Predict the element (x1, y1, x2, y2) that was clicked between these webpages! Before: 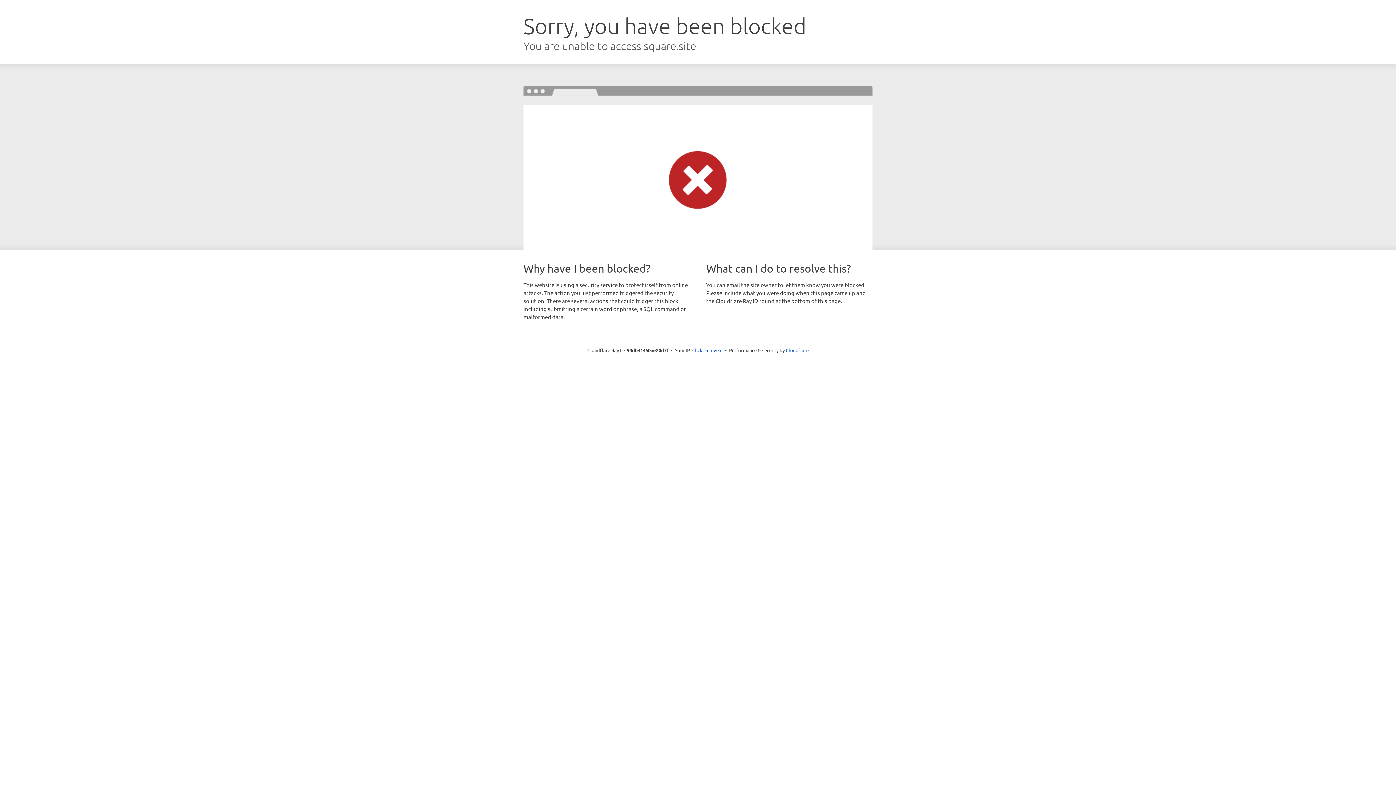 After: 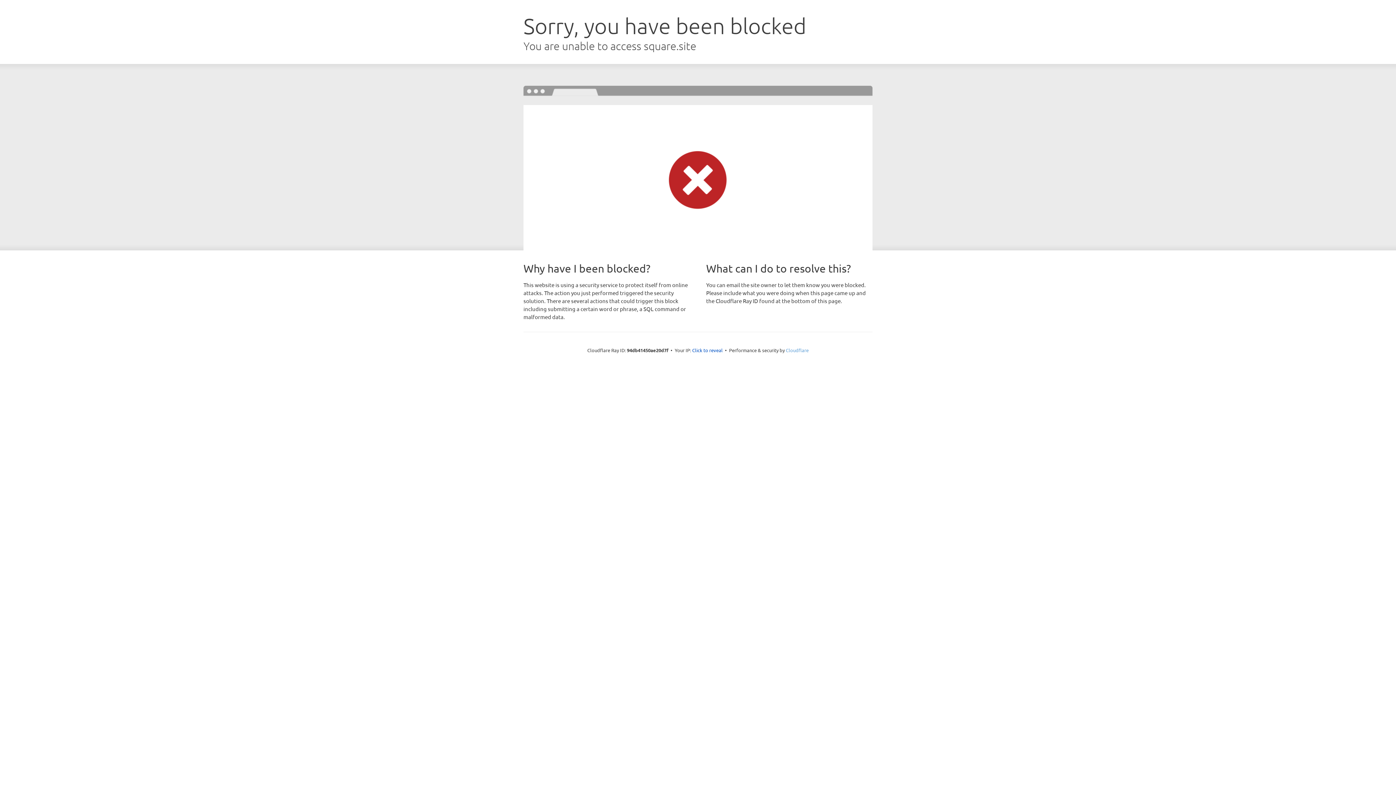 Action: bbox: (786, 347, 808, 353) label: Cloudflare